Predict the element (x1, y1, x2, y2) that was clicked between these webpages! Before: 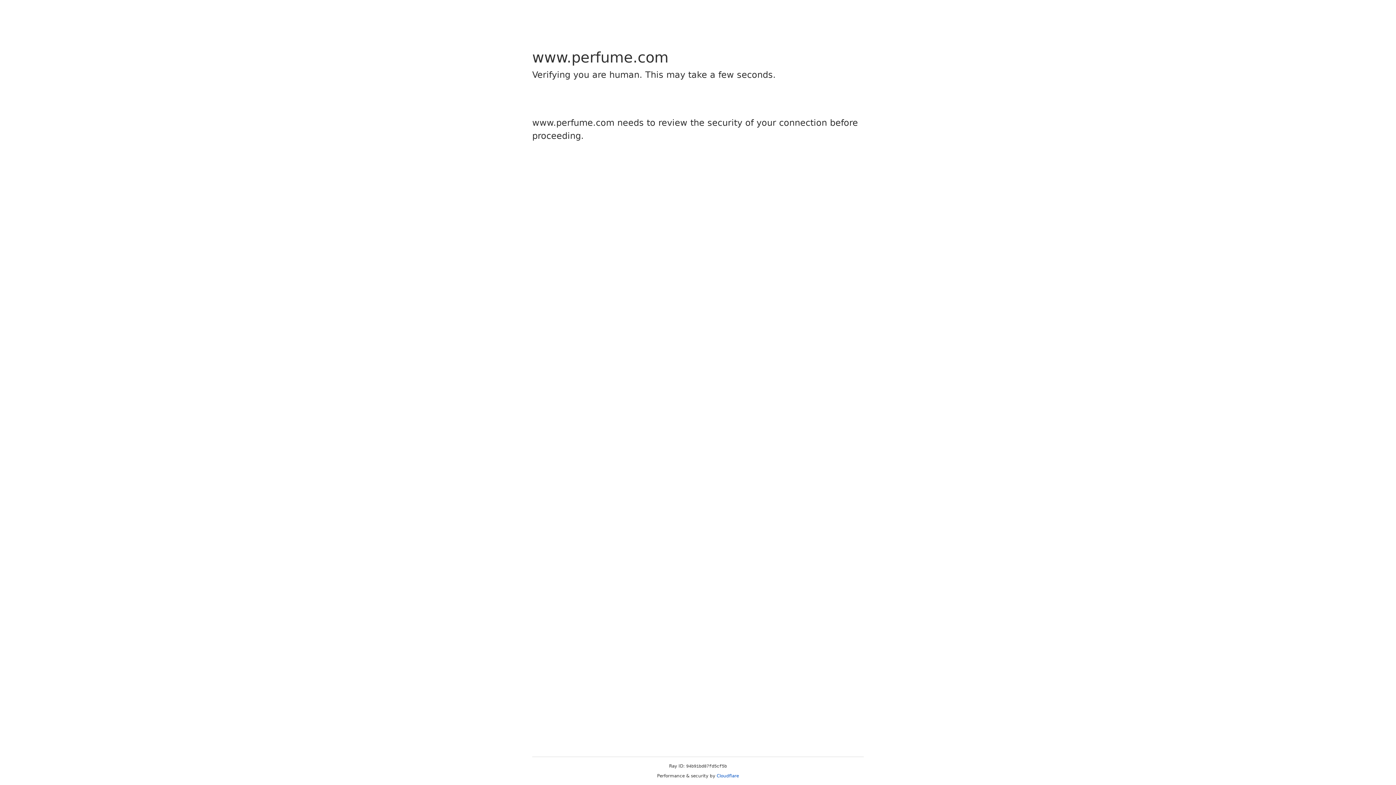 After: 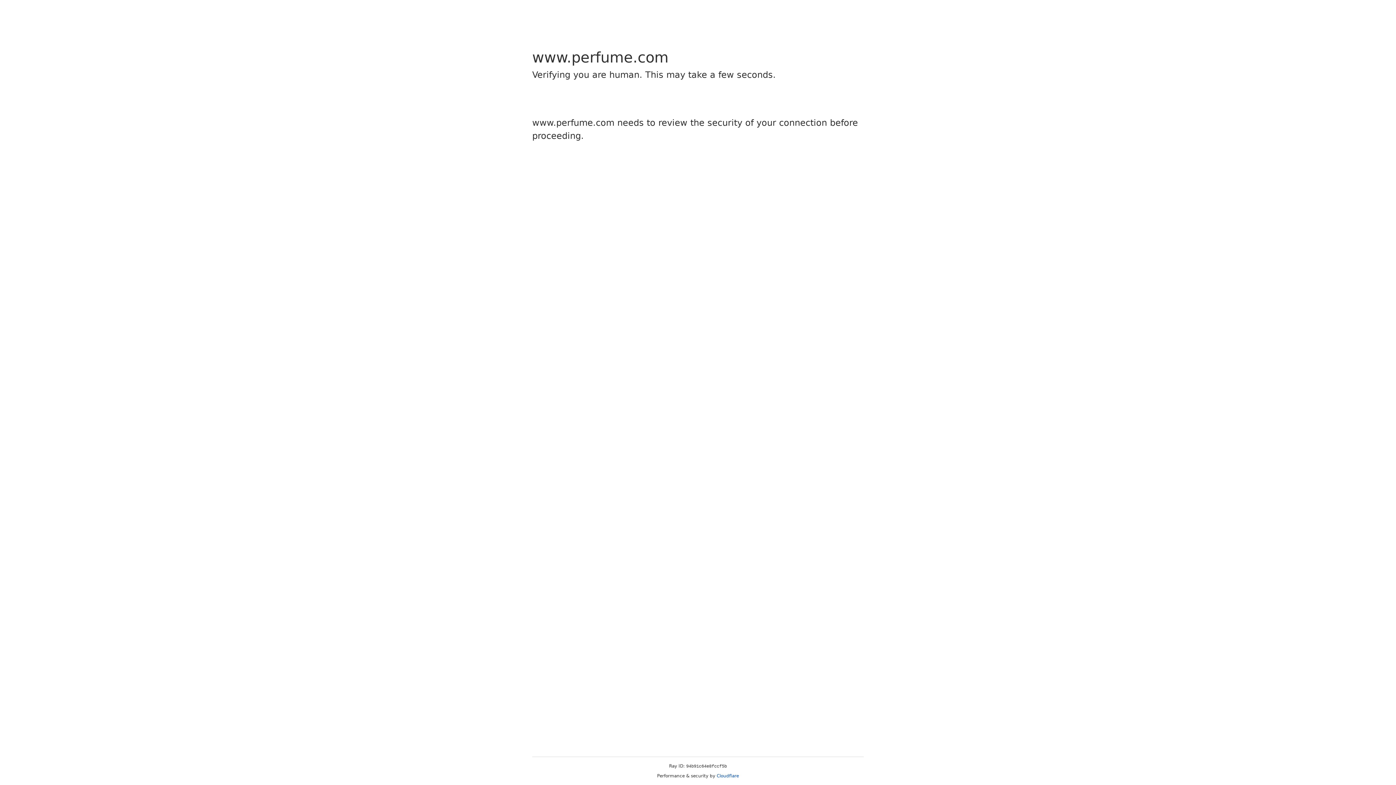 Action: label: Cloudflare bbox: (716, 773, 739, 778)